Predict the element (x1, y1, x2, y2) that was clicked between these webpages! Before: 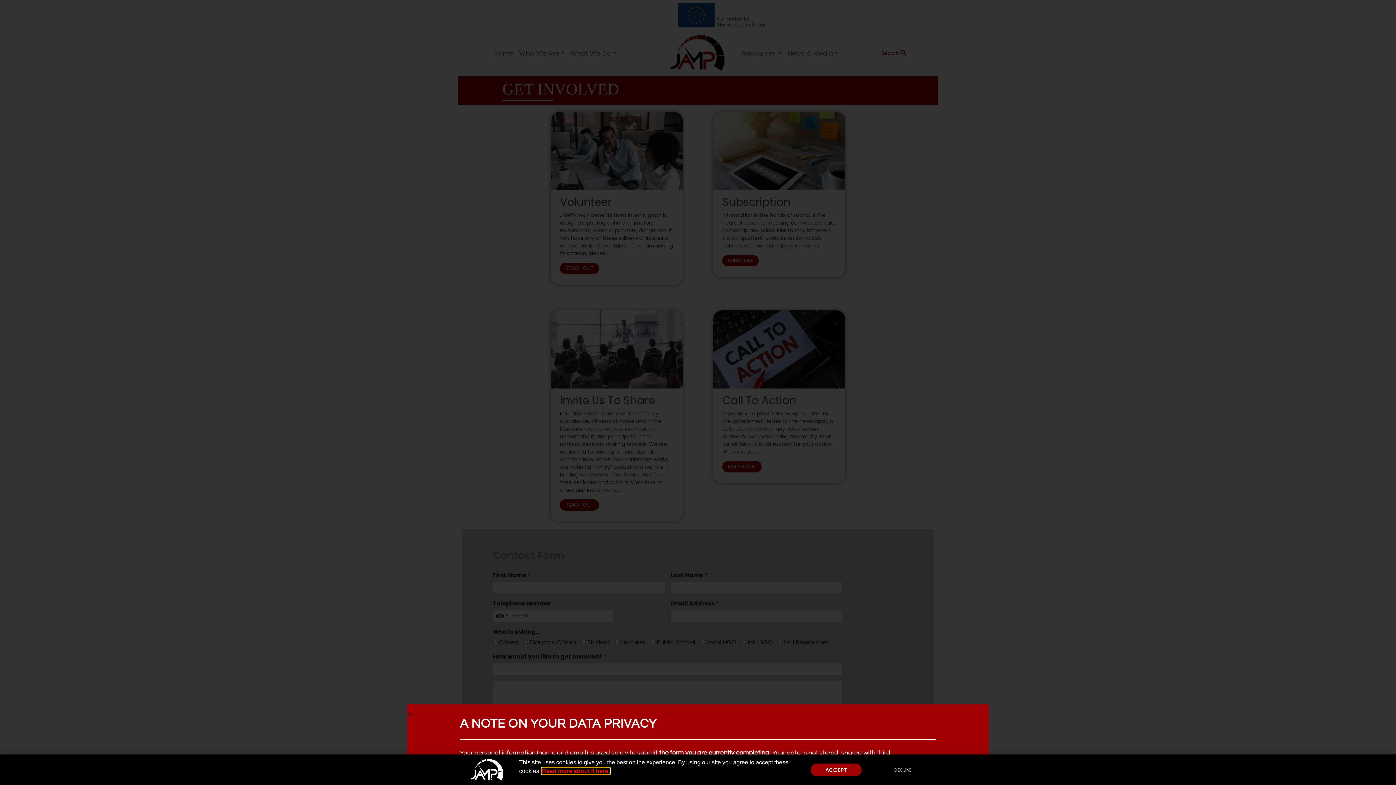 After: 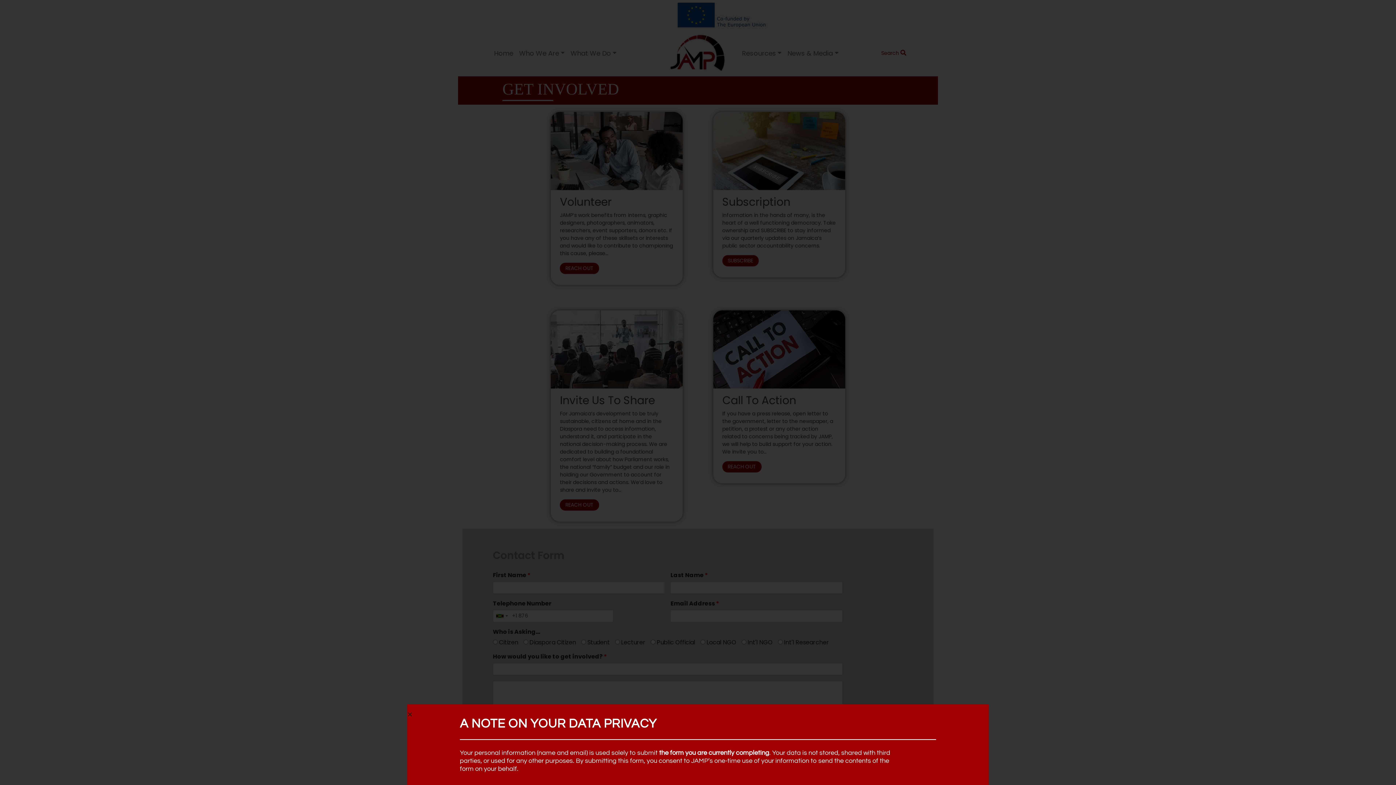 Action: bbox: (810, 763, 861, 776) label: ACCEPT